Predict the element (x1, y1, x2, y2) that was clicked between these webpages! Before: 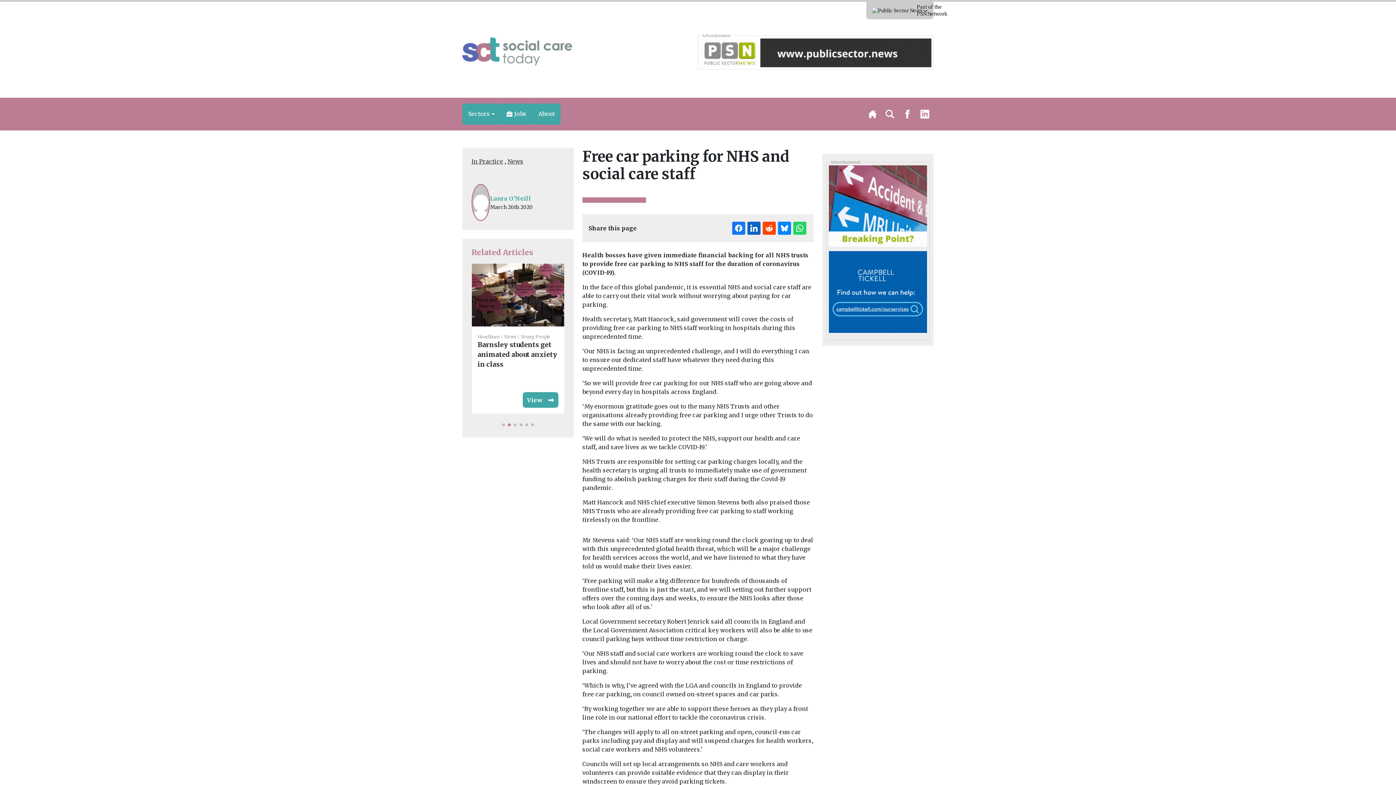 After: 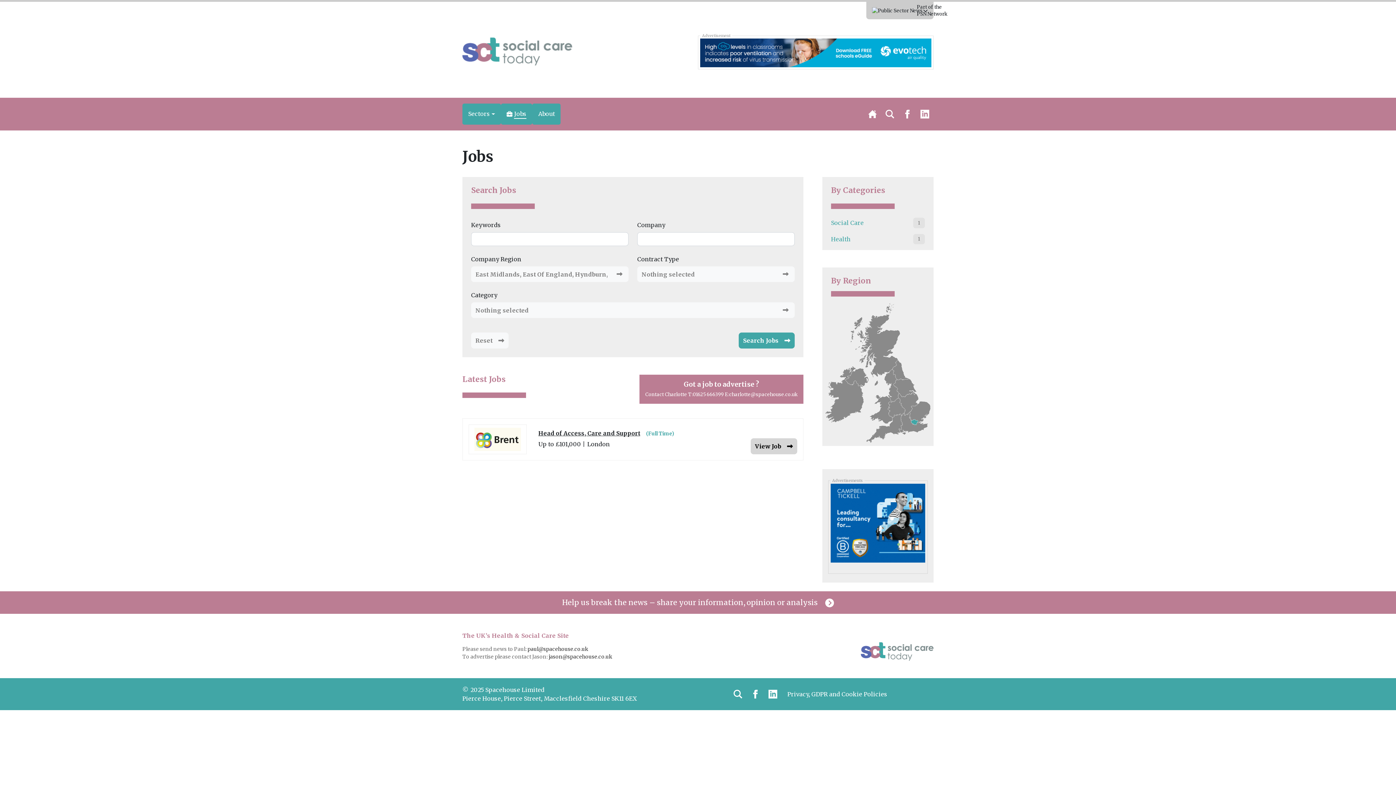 Action: label: Jobs bbox: (500, 103, 532, 124)